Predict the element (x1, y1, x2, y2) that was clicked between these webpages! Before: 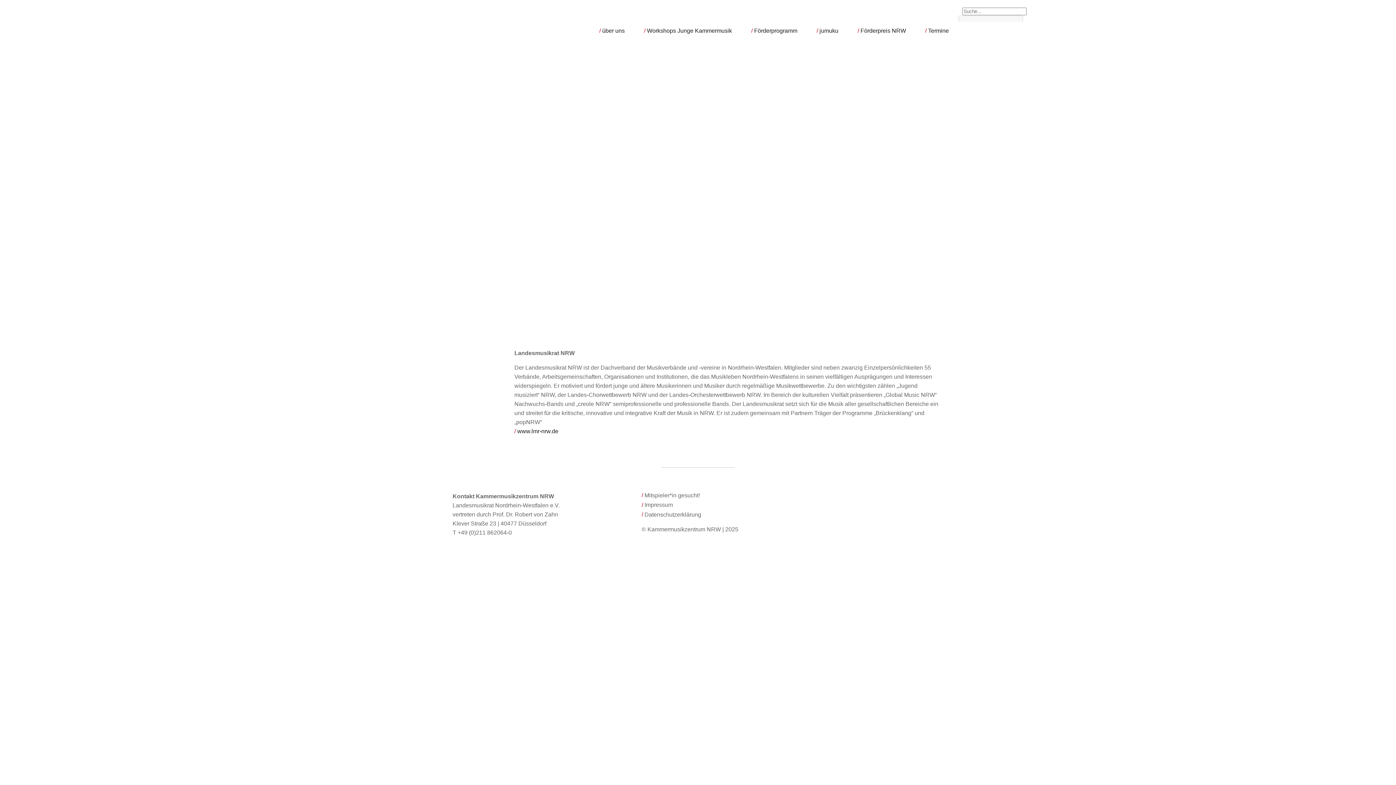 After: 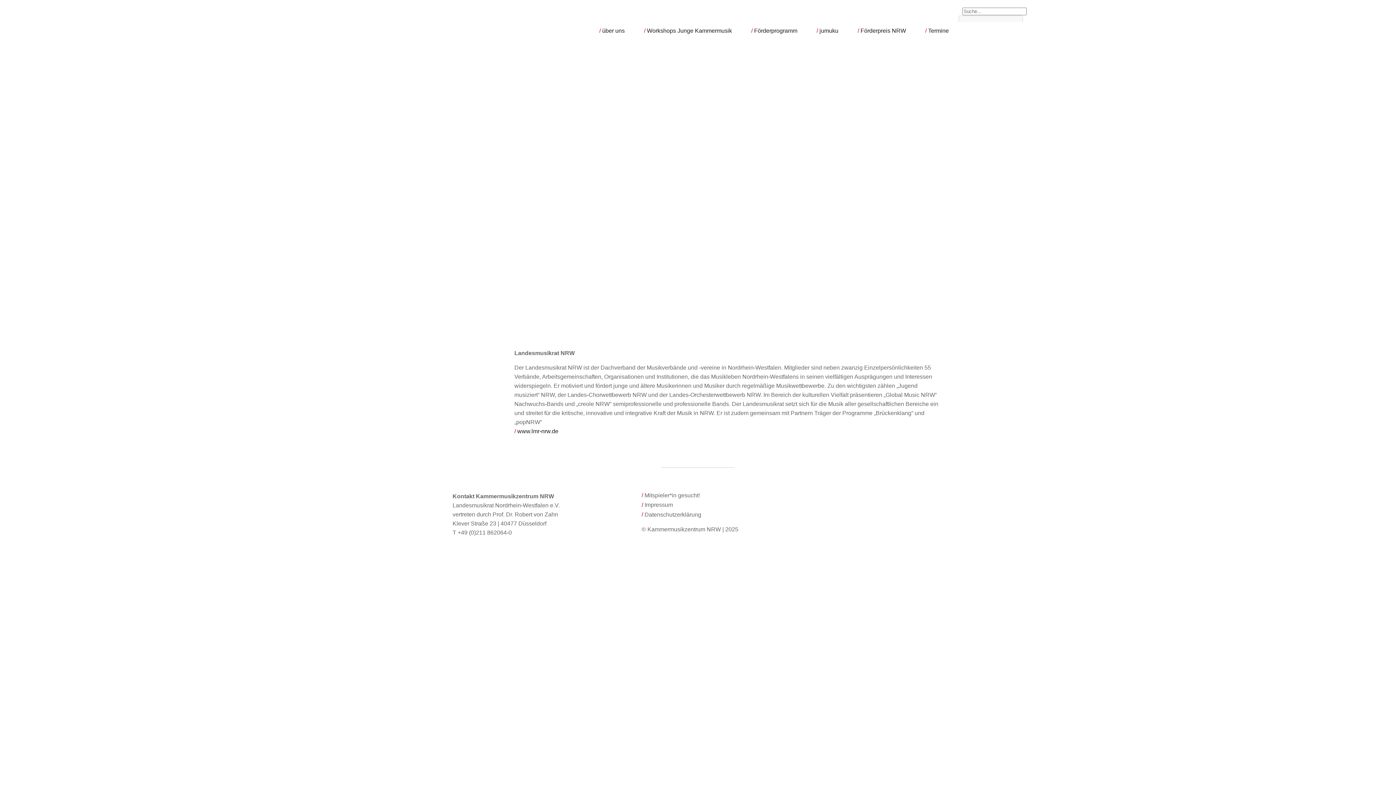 Action: bbox: (643, 592, 752, 598)